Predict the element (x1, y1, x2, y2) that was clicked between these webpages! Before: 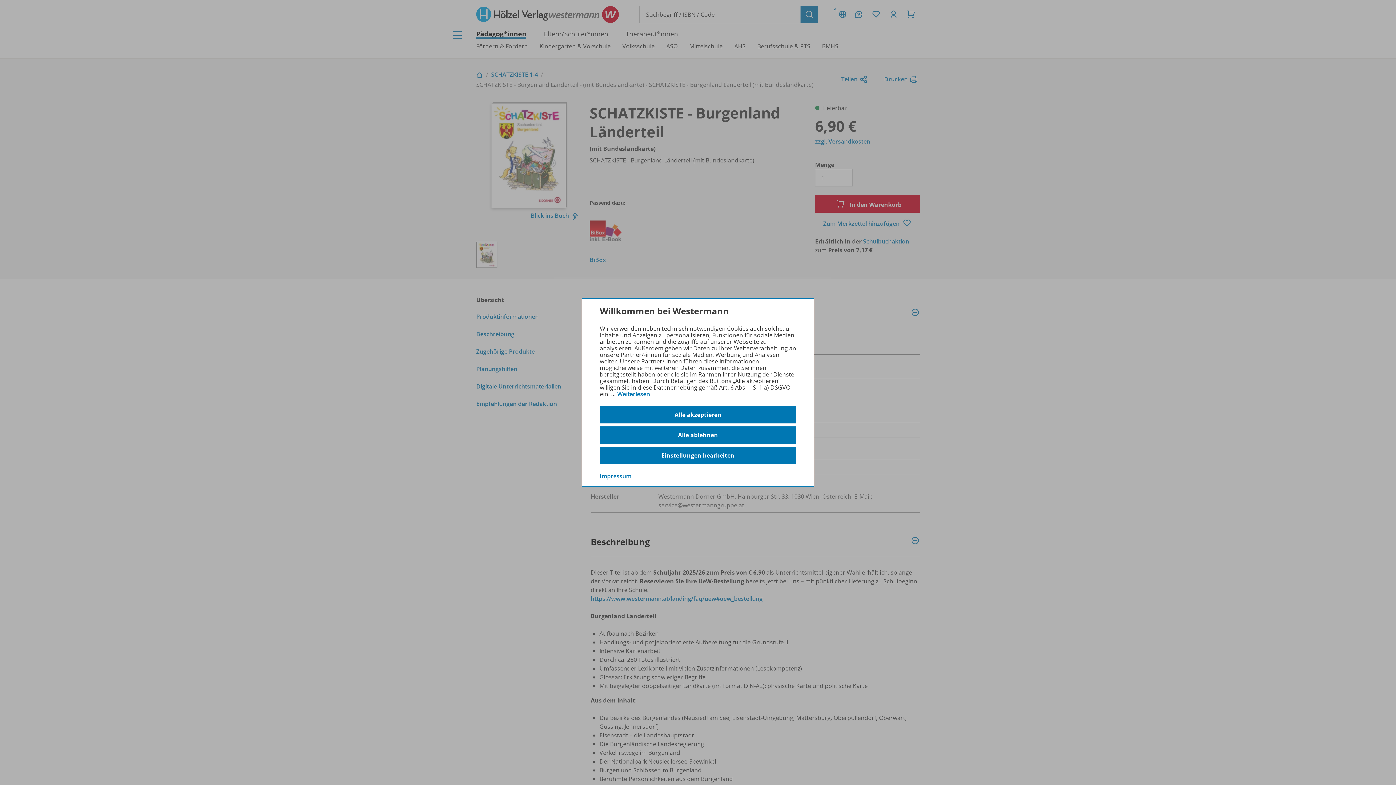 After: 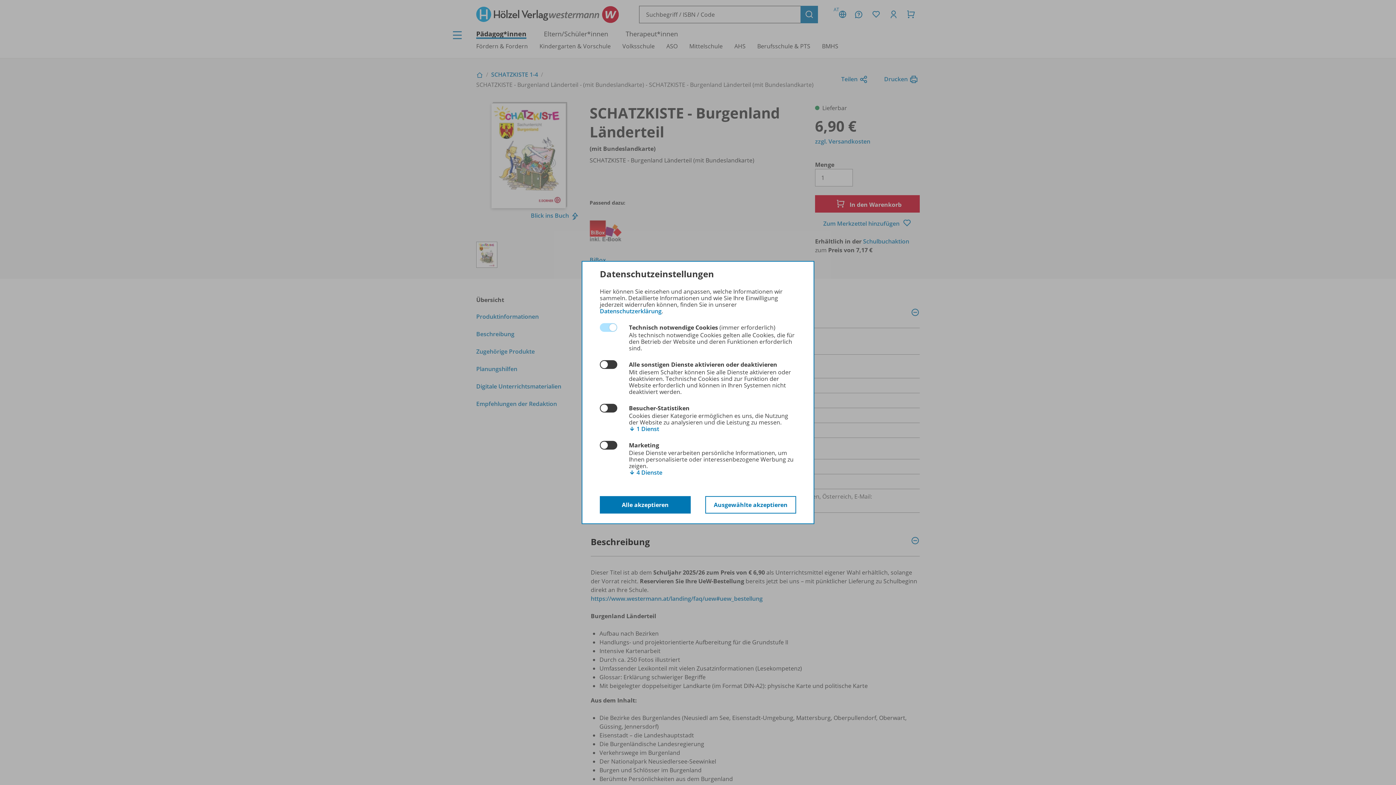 Action: bbox: (600, 447, 796, 464) label: Einstellungen bearbeiten